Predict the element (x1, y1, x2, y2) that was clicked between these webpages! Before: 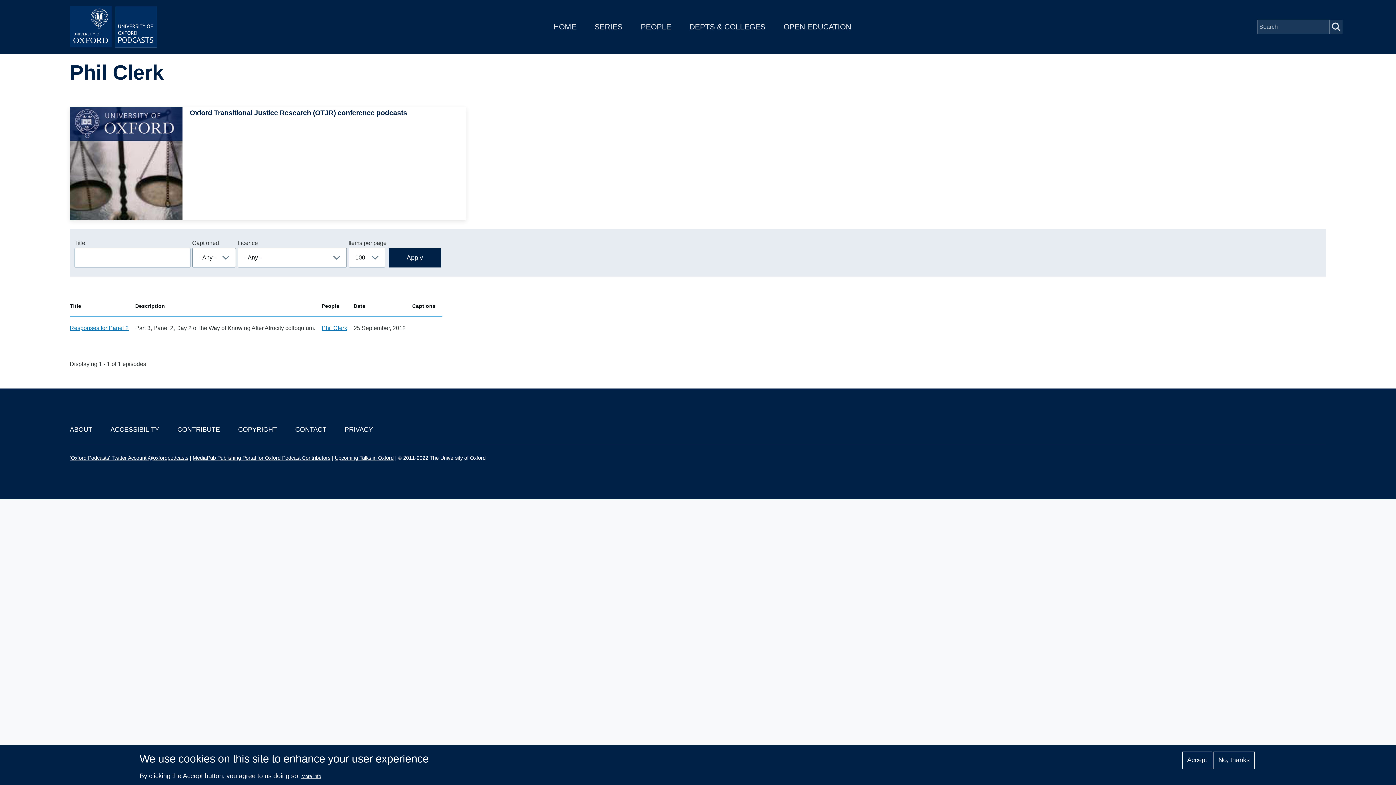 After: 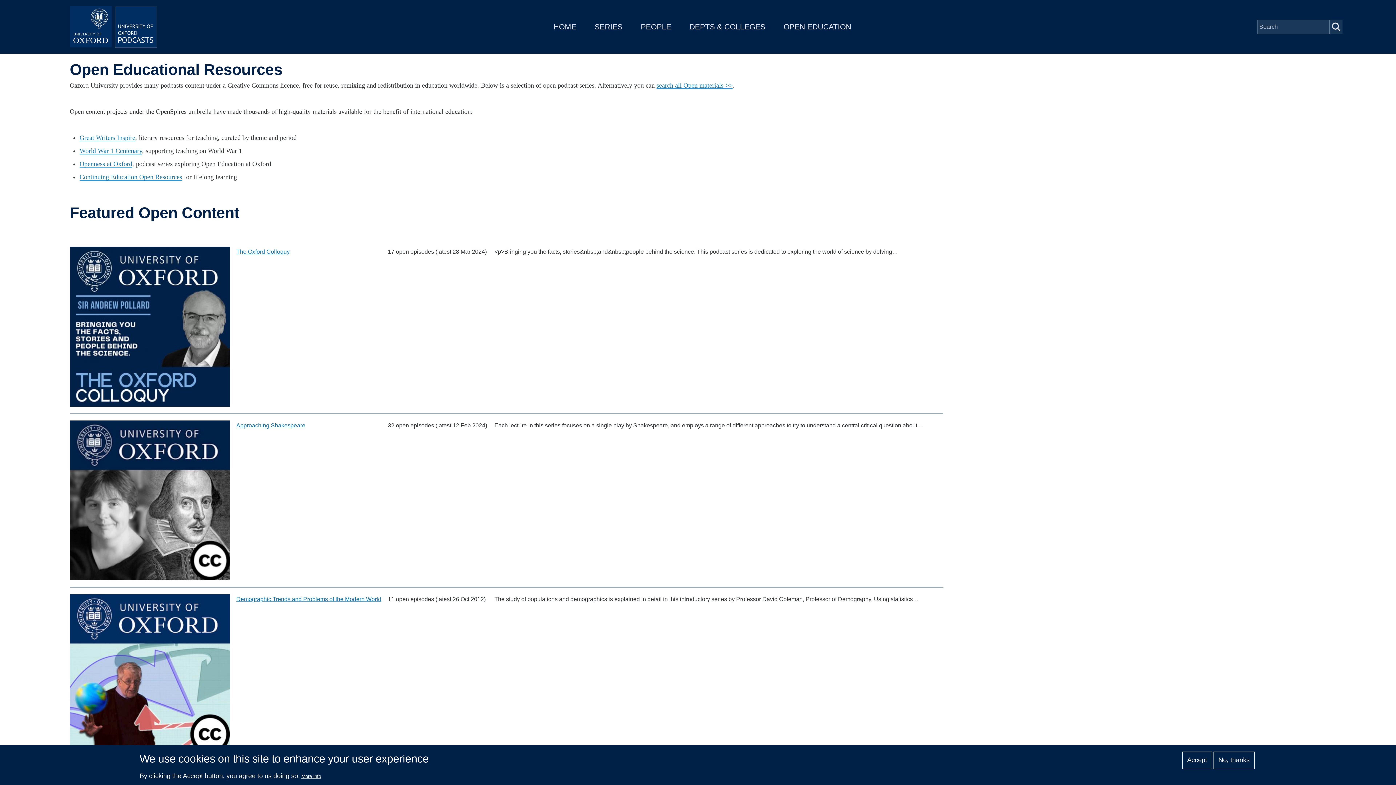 Action: label: OPEN EDUCATION bbox: (783, 22, 851, 30)